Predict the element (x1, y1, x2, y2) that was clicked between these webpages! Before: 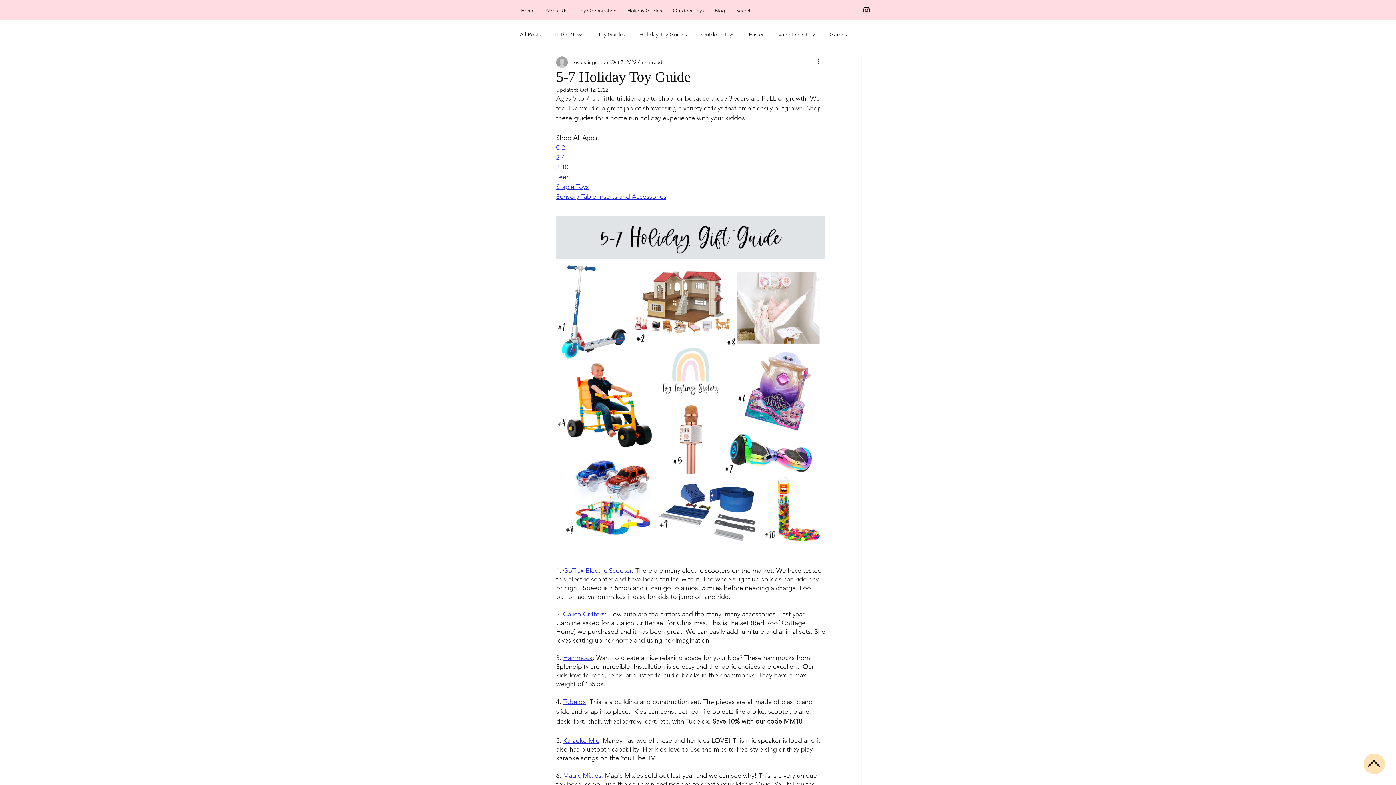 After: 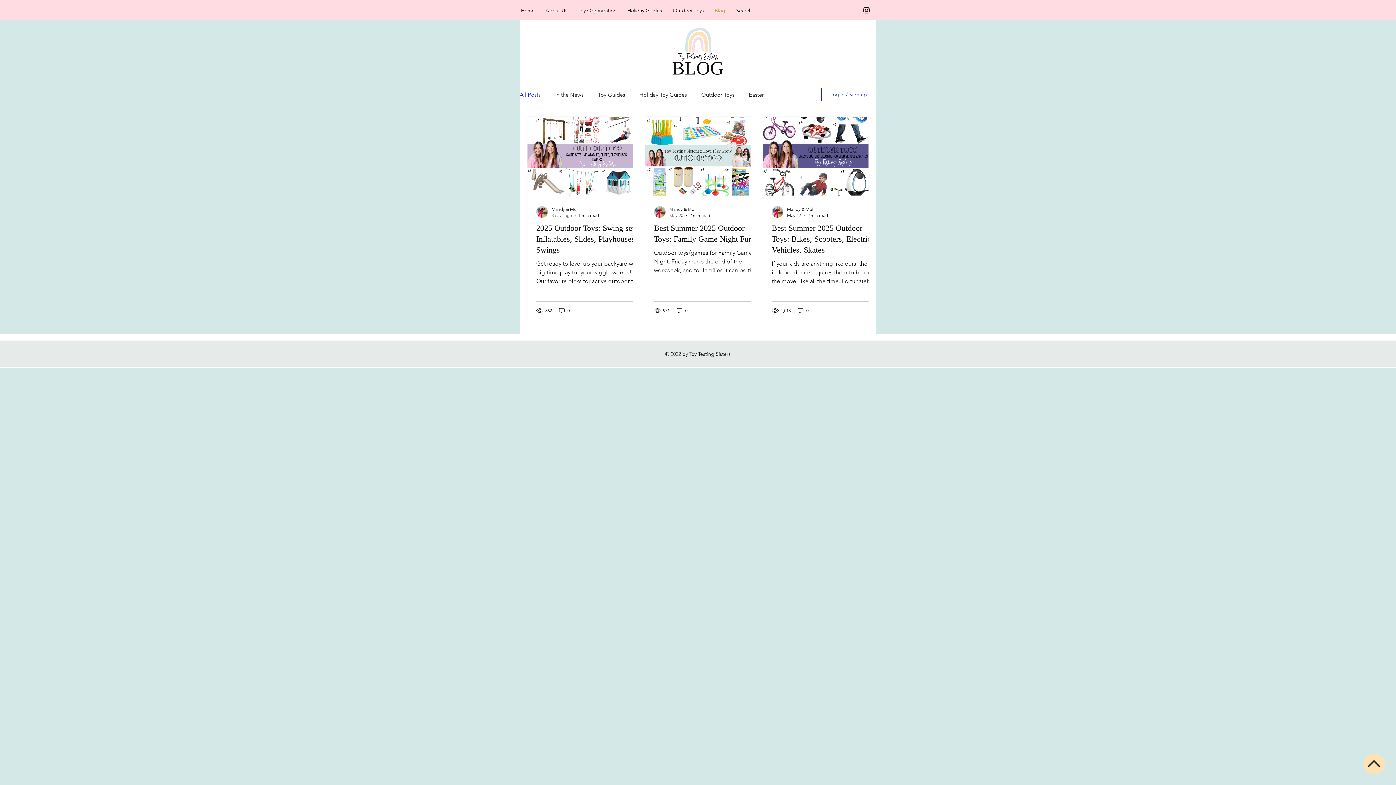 Action: label: Blog bbox: (709, 1, 730, 19)